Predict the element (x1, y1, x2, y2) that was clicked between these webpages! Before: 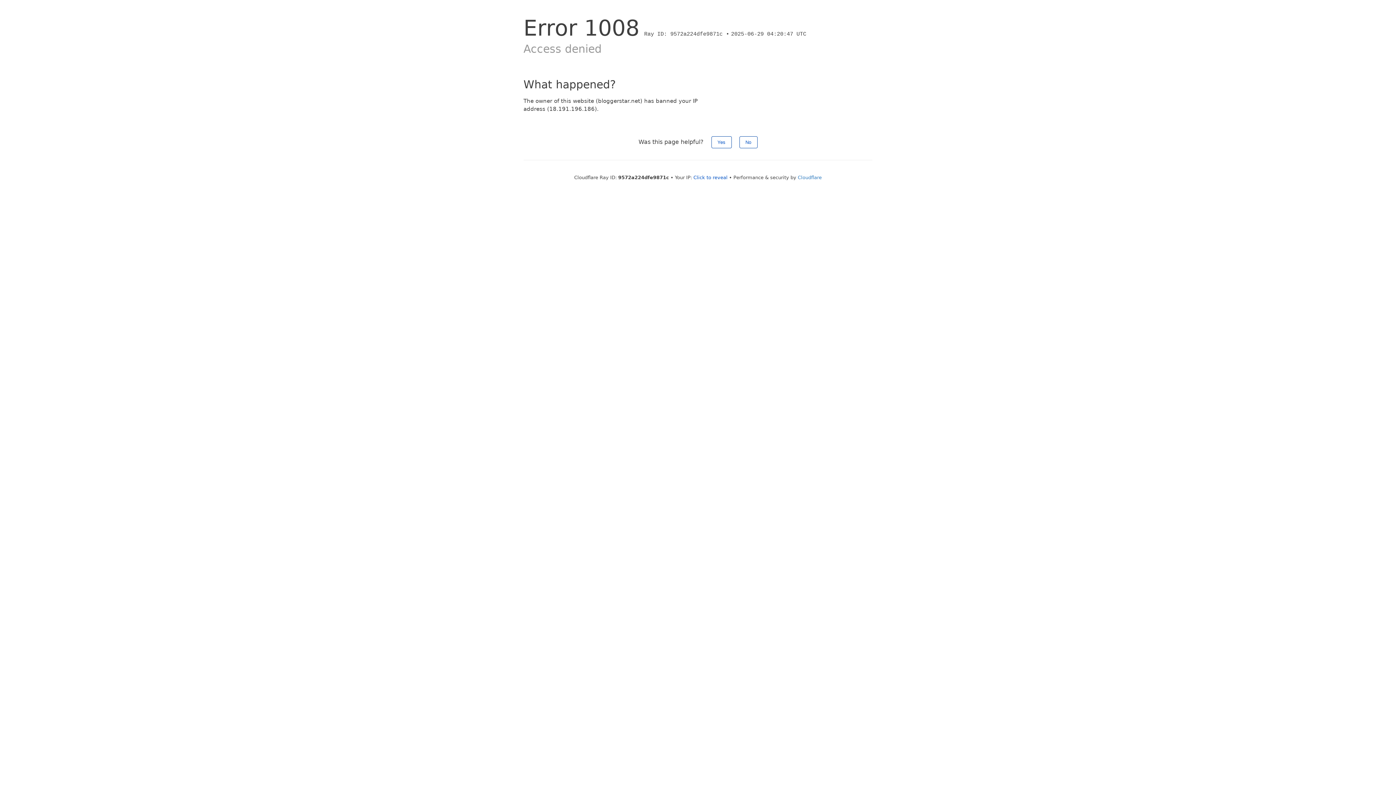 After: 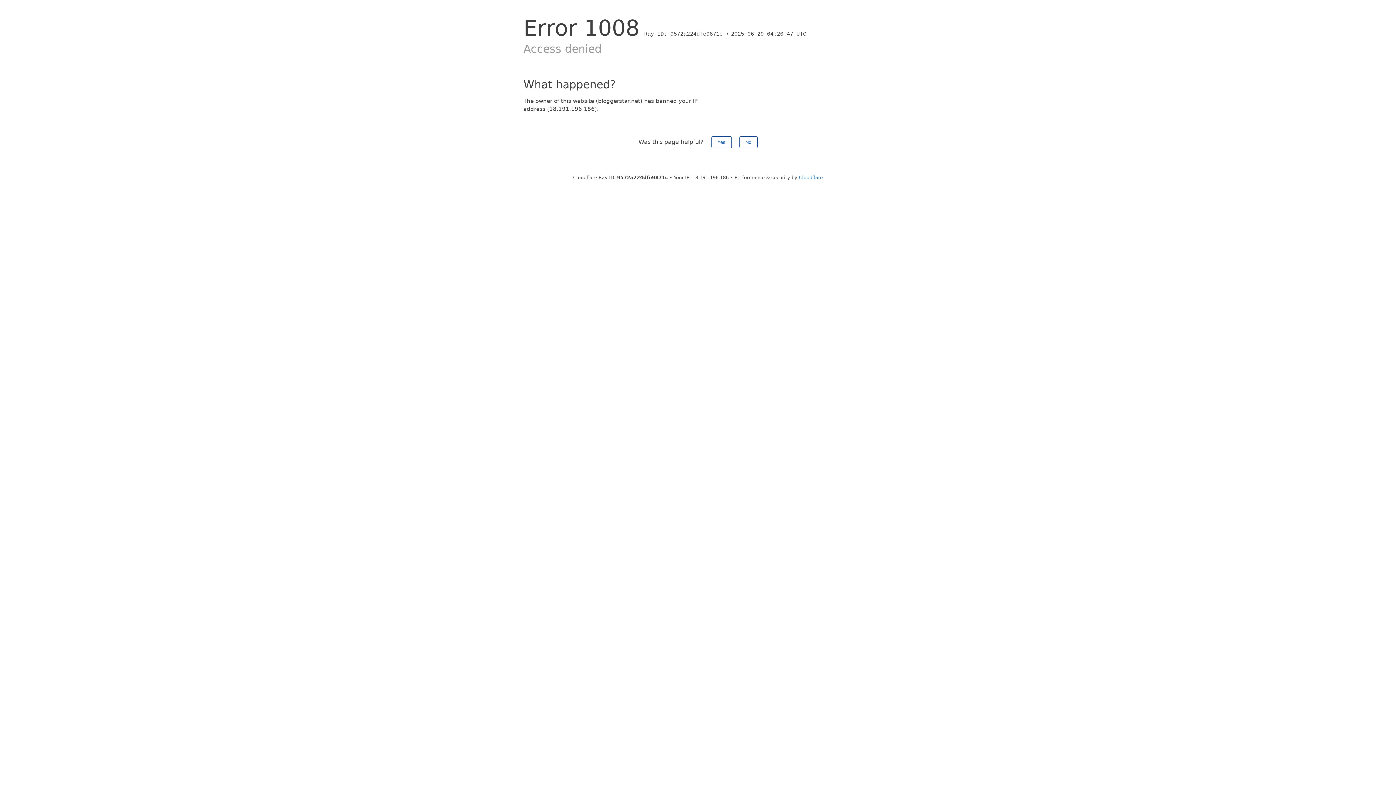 Action: label: Click to reveal bbox: (693, 174, 727, 180)